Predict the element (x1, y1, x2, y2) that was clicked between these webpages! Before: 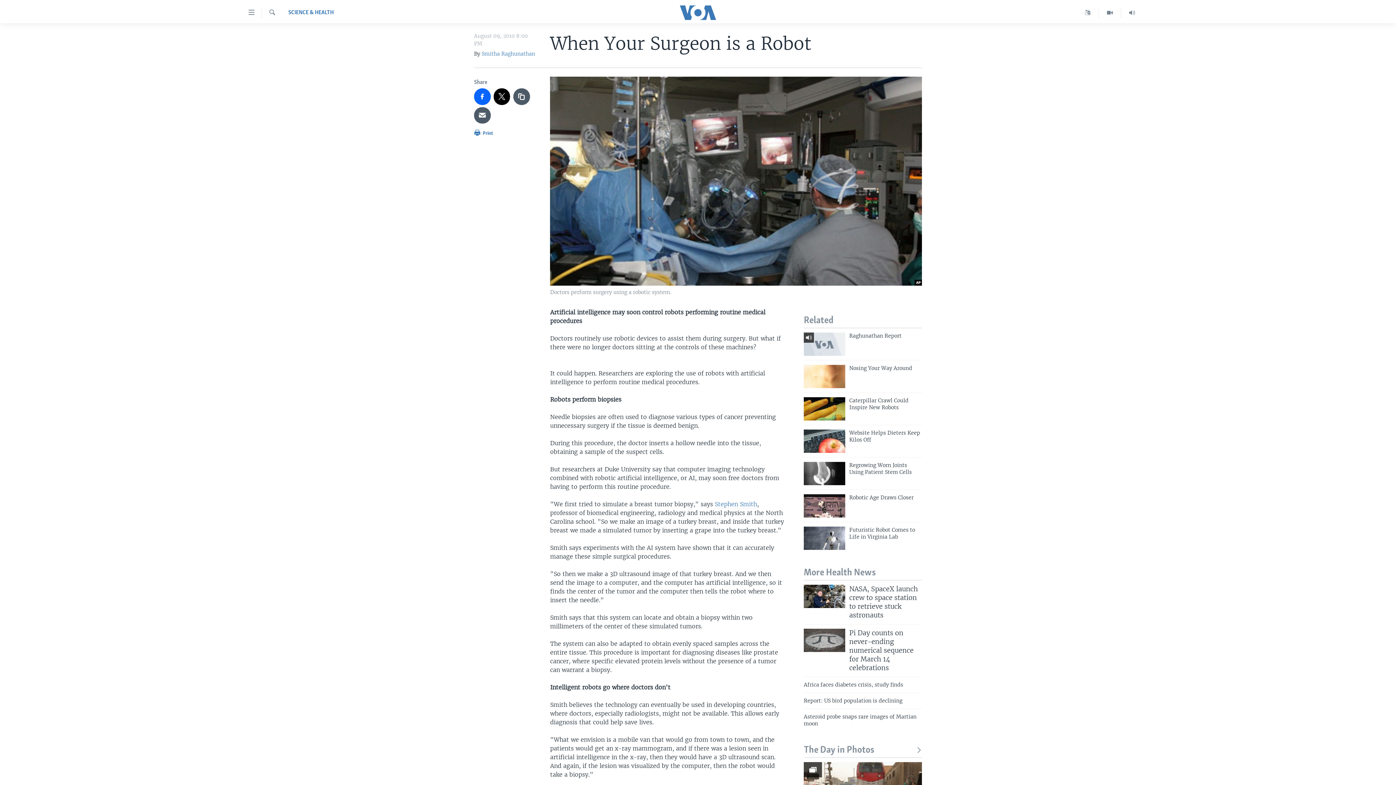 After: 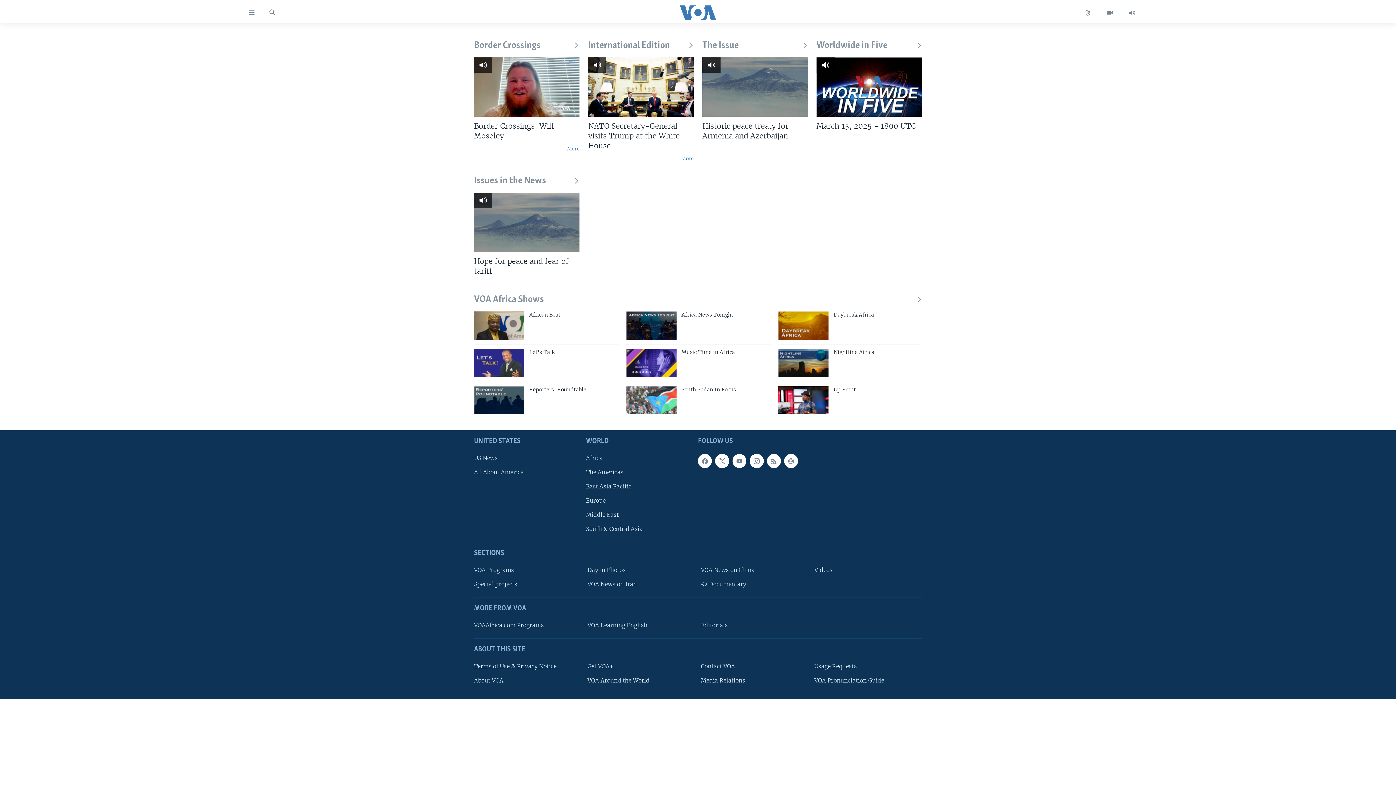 Action: bbox: (1121, 7, 1143, 18)